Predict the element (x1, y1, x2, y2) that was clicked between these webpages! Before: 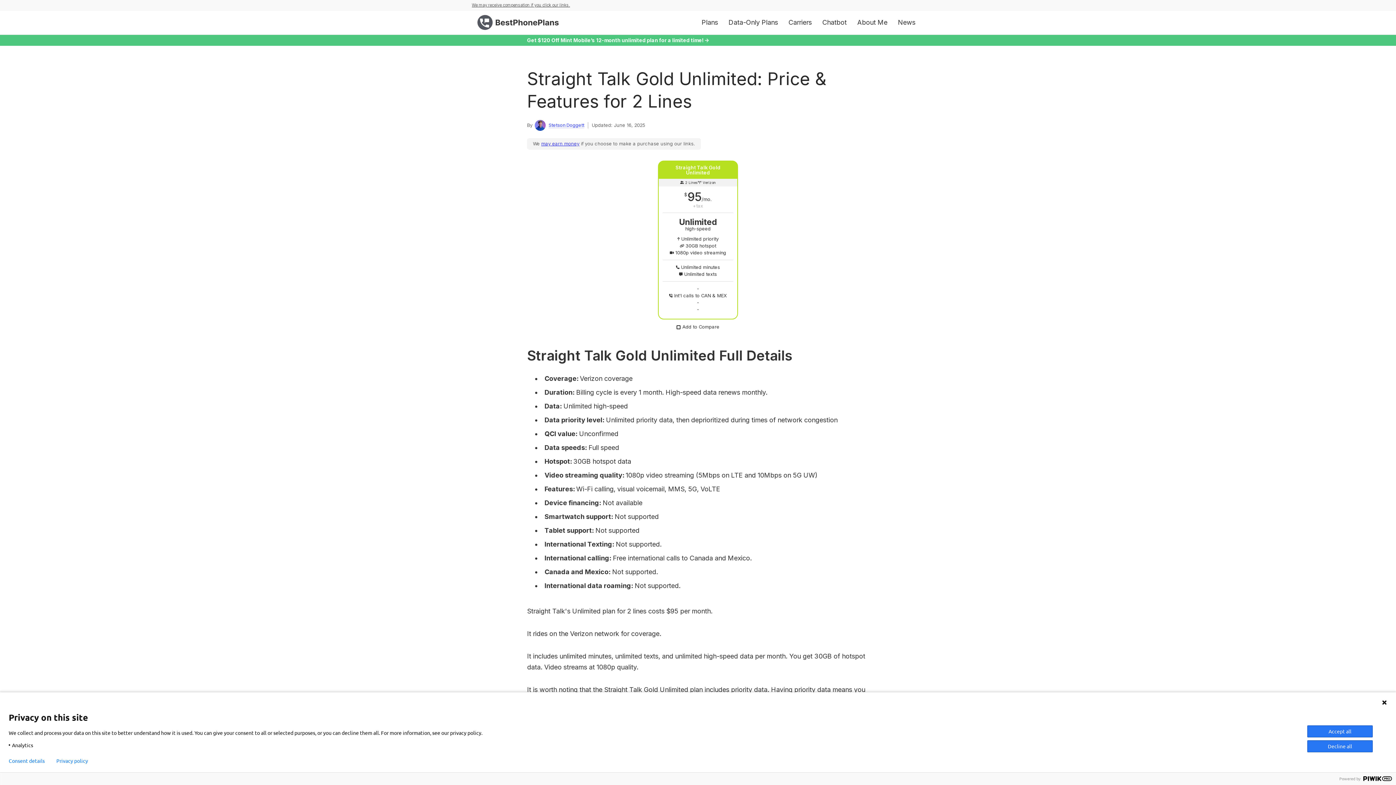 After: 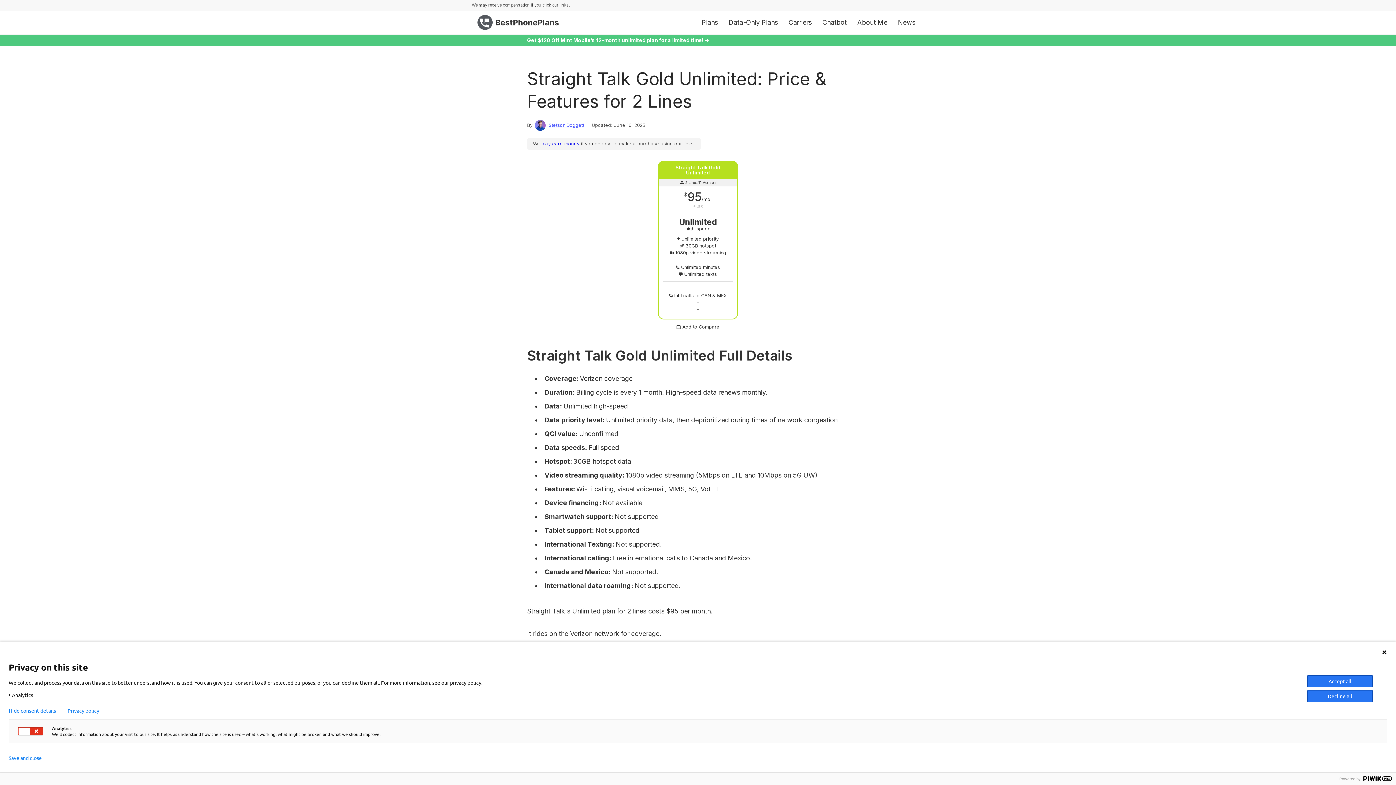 Action: label: Consent details bbox: (8, 758, 44, 764)